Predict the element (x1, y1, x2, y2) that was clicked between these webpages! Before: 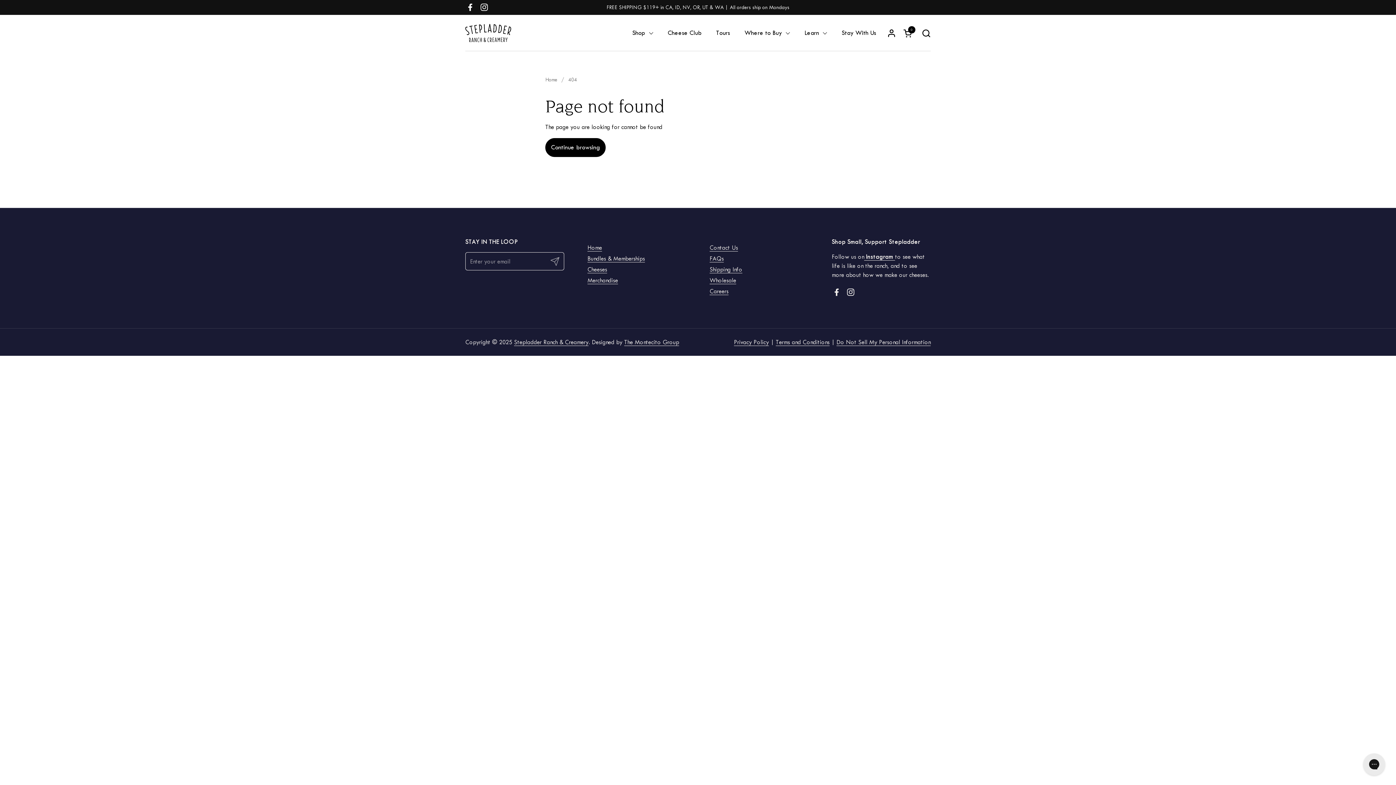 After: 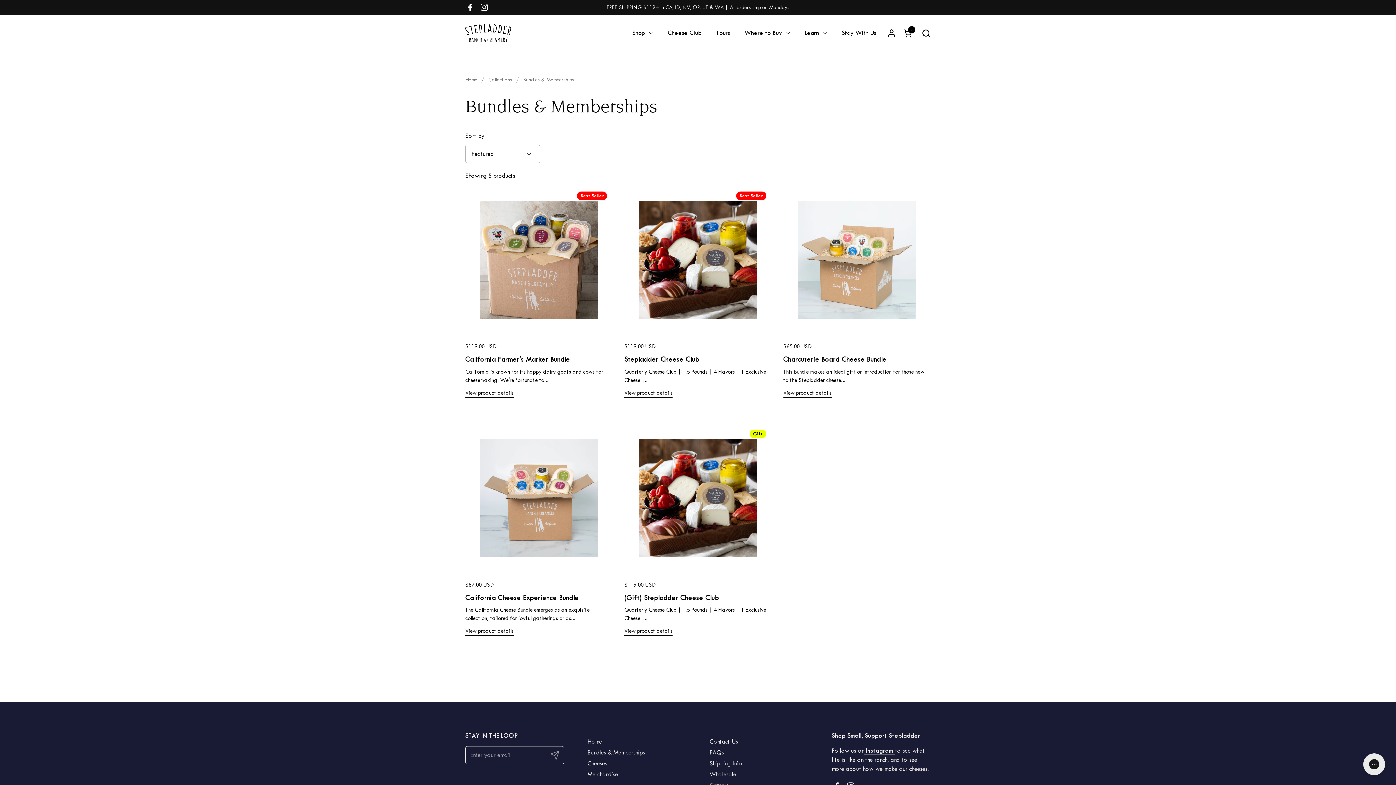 Action: label: Shop bbox: (625, 24, 660, 41)